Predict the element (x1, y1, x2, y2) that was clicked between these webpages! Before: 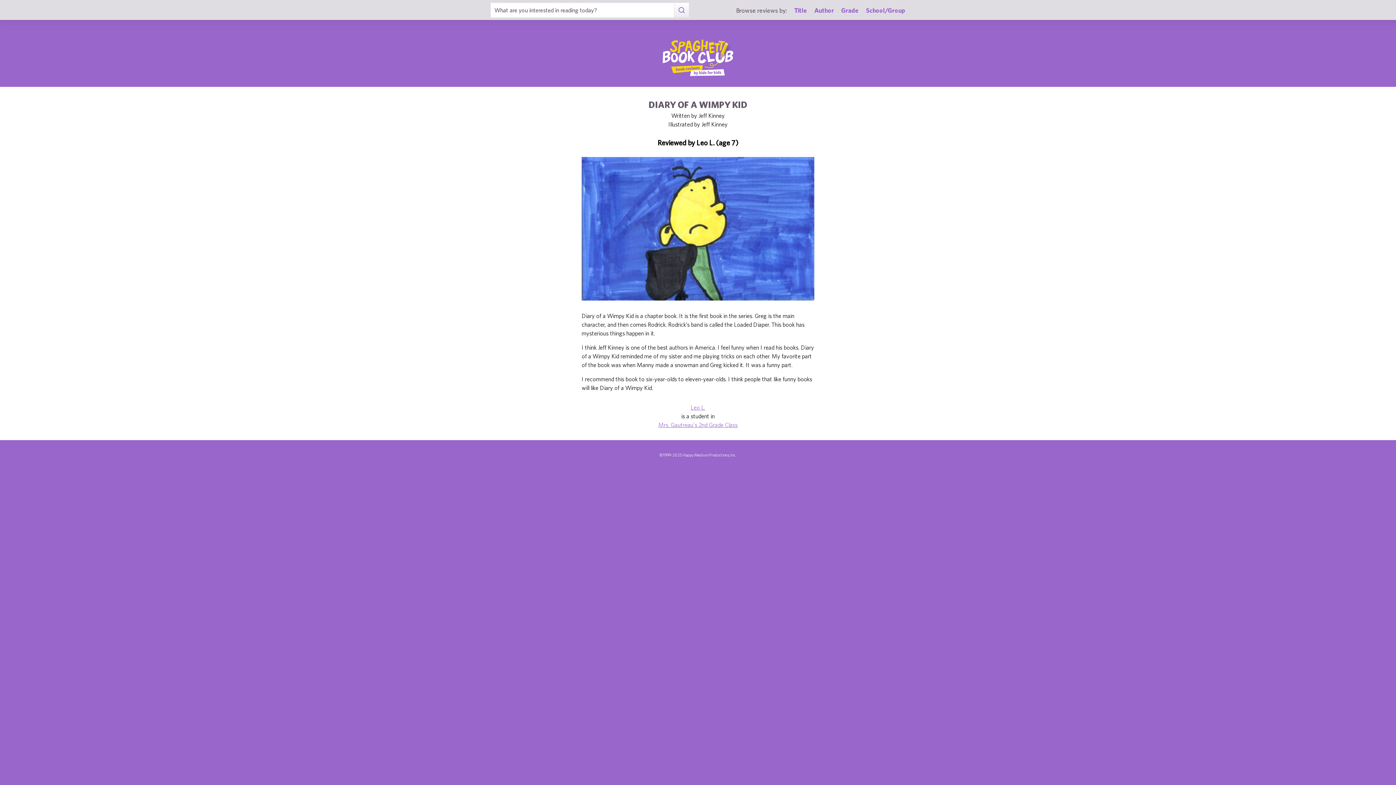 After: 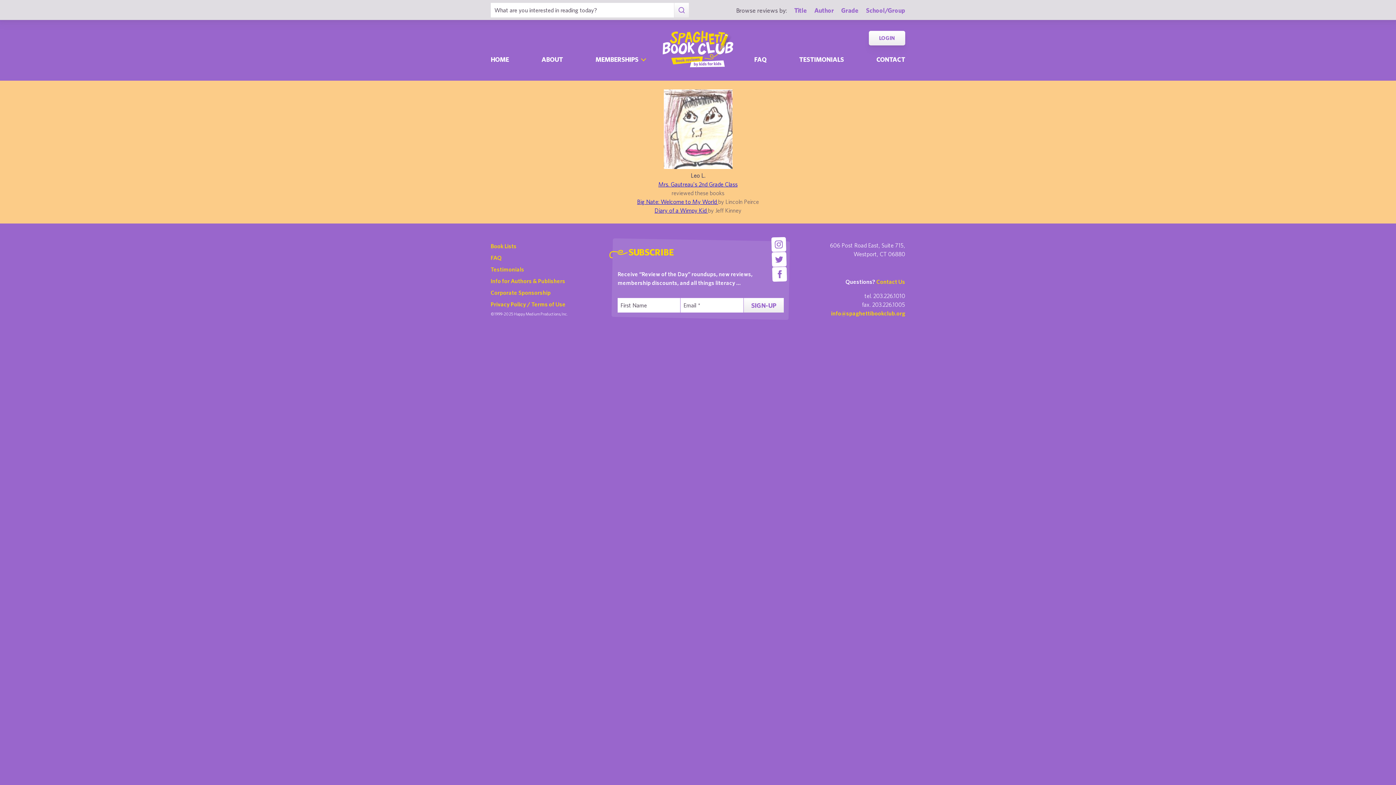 Action: label: Leo L. bbox: (690, 404, 705, 411)